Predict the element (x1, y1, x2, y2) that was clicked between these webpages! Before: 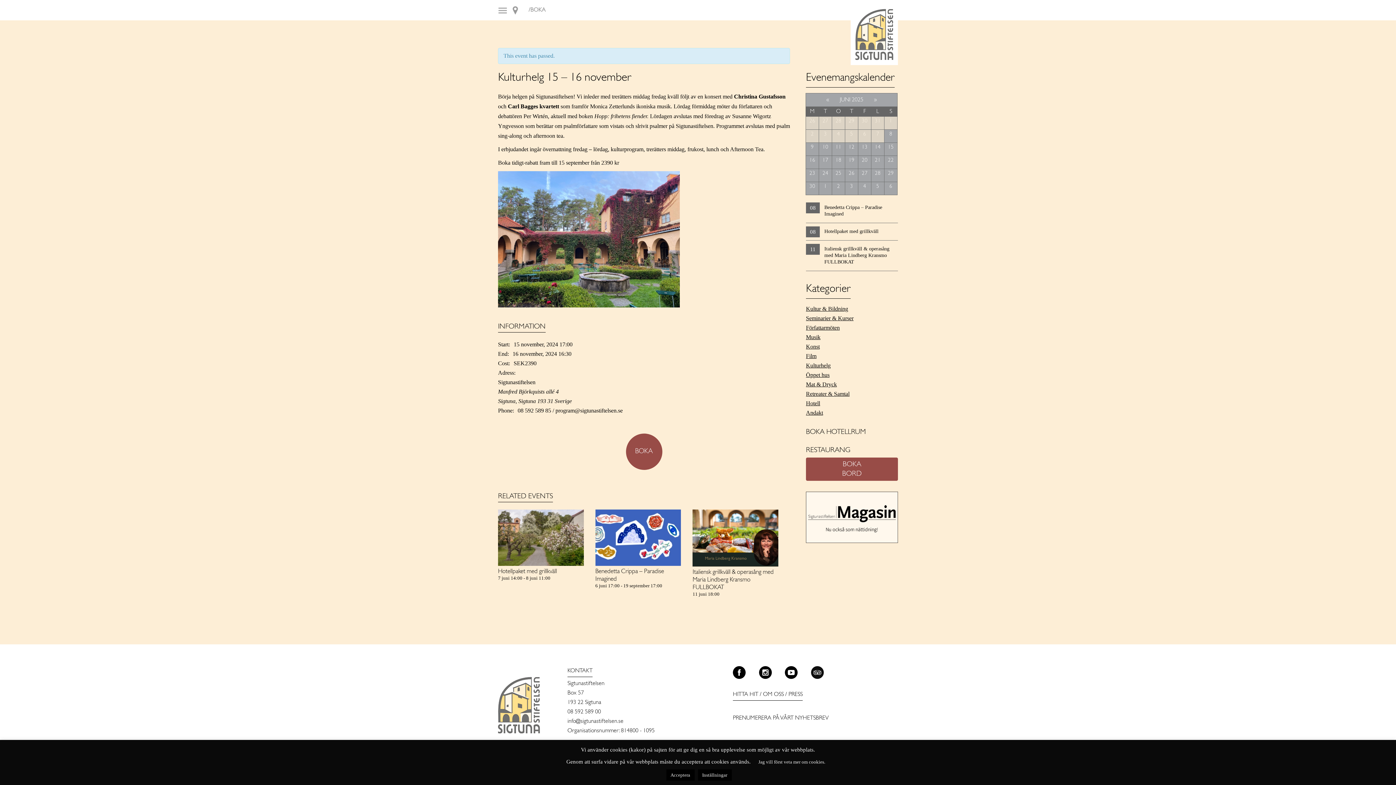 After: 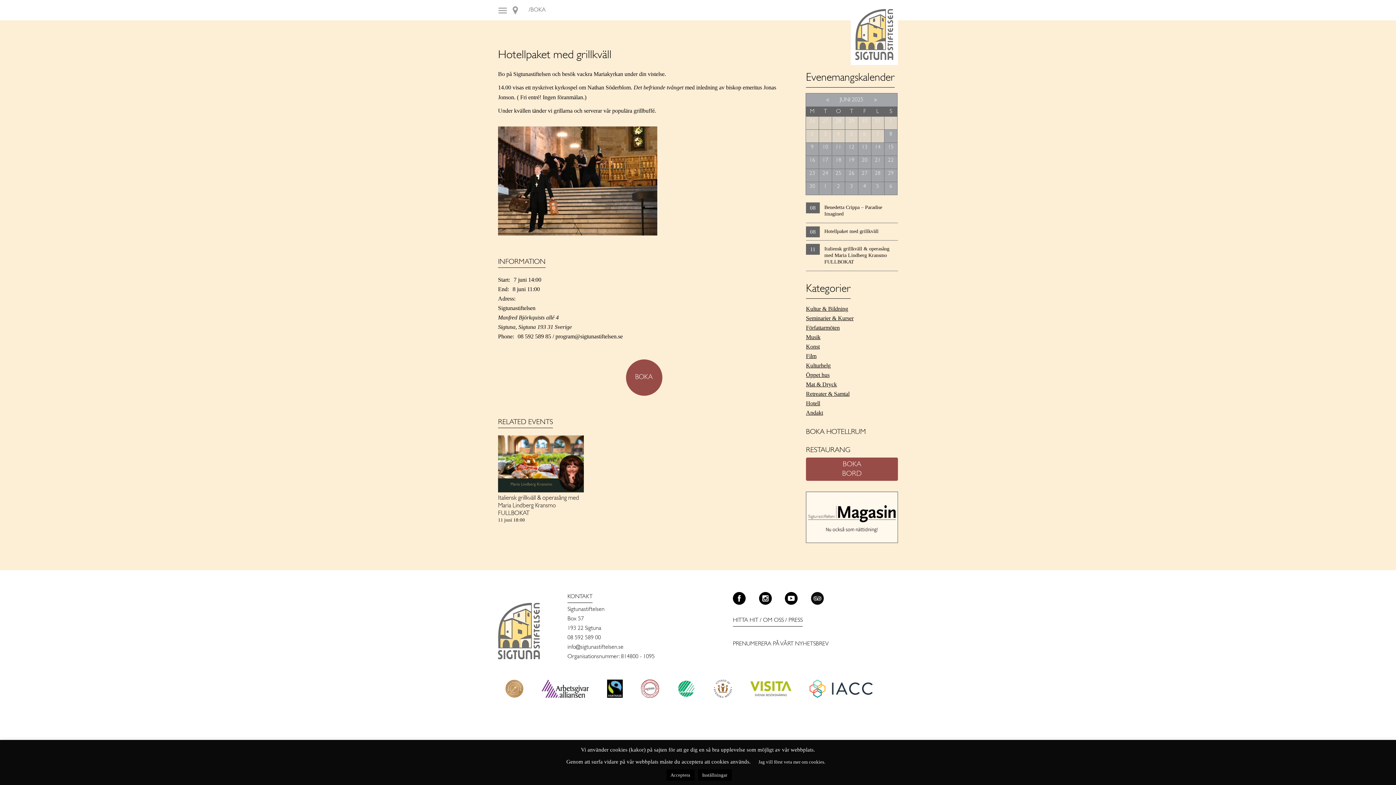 Action: bbox: (824, 228, 878, 234) label: Hotellpaket med grillkväll